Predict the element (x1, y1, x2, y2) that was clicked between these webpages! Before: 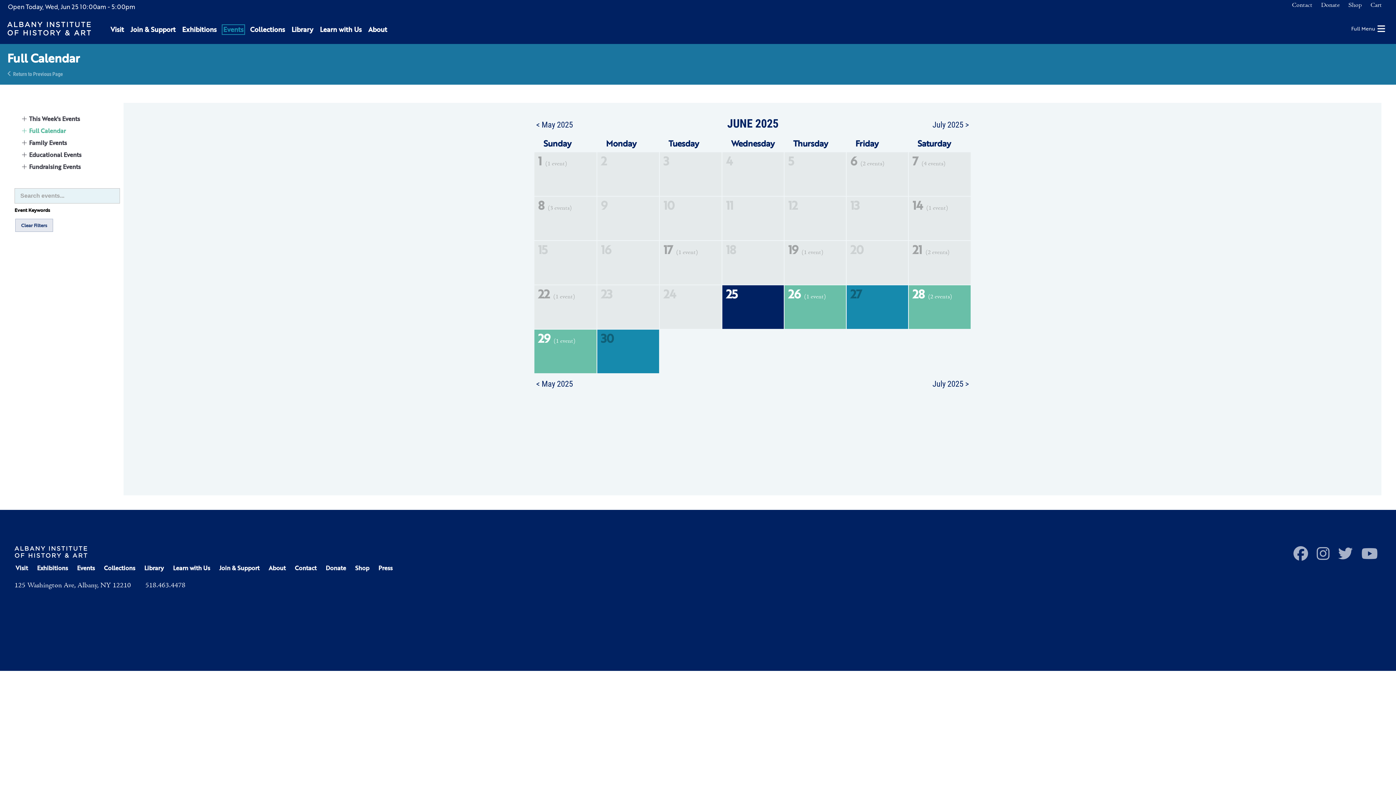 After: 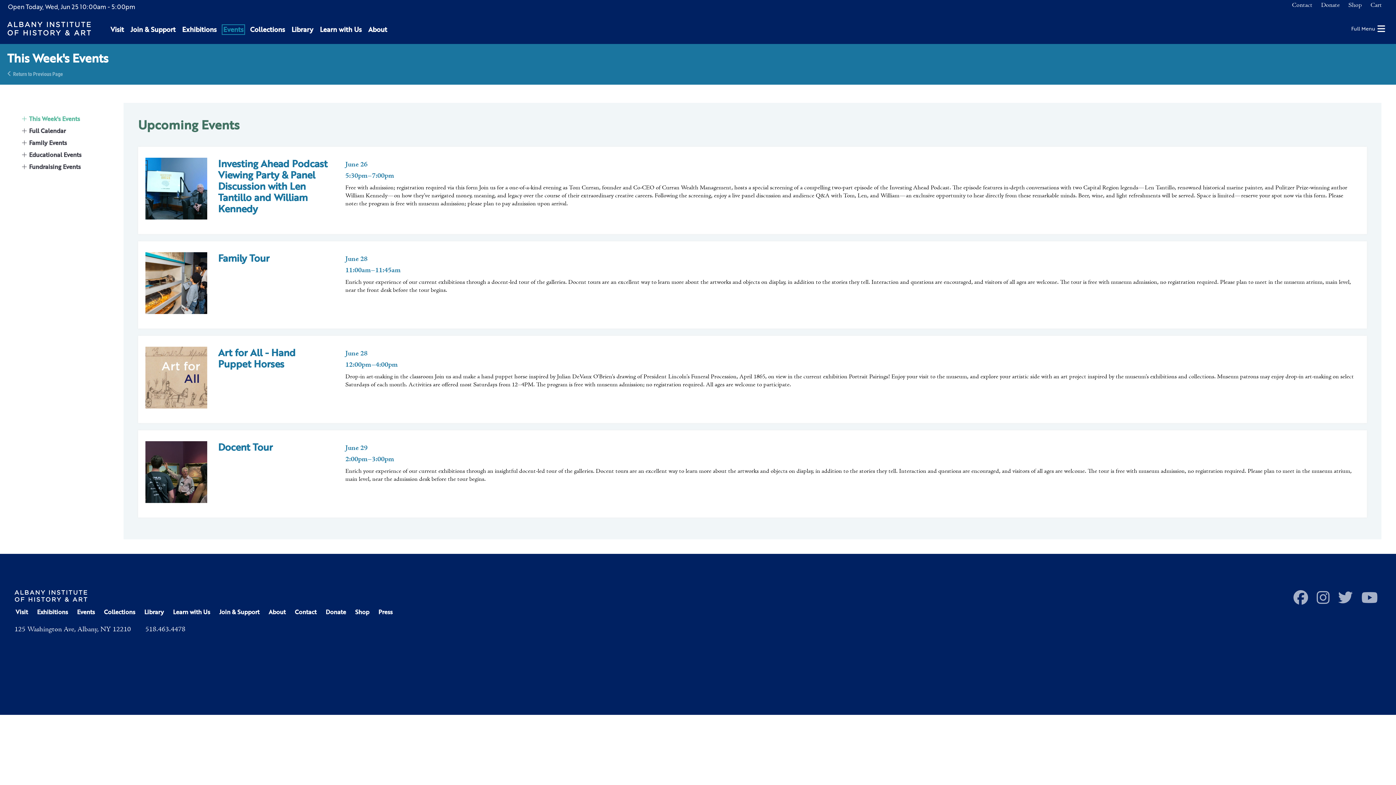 Action: bbox: (76, 565, 96, 571) label: Events